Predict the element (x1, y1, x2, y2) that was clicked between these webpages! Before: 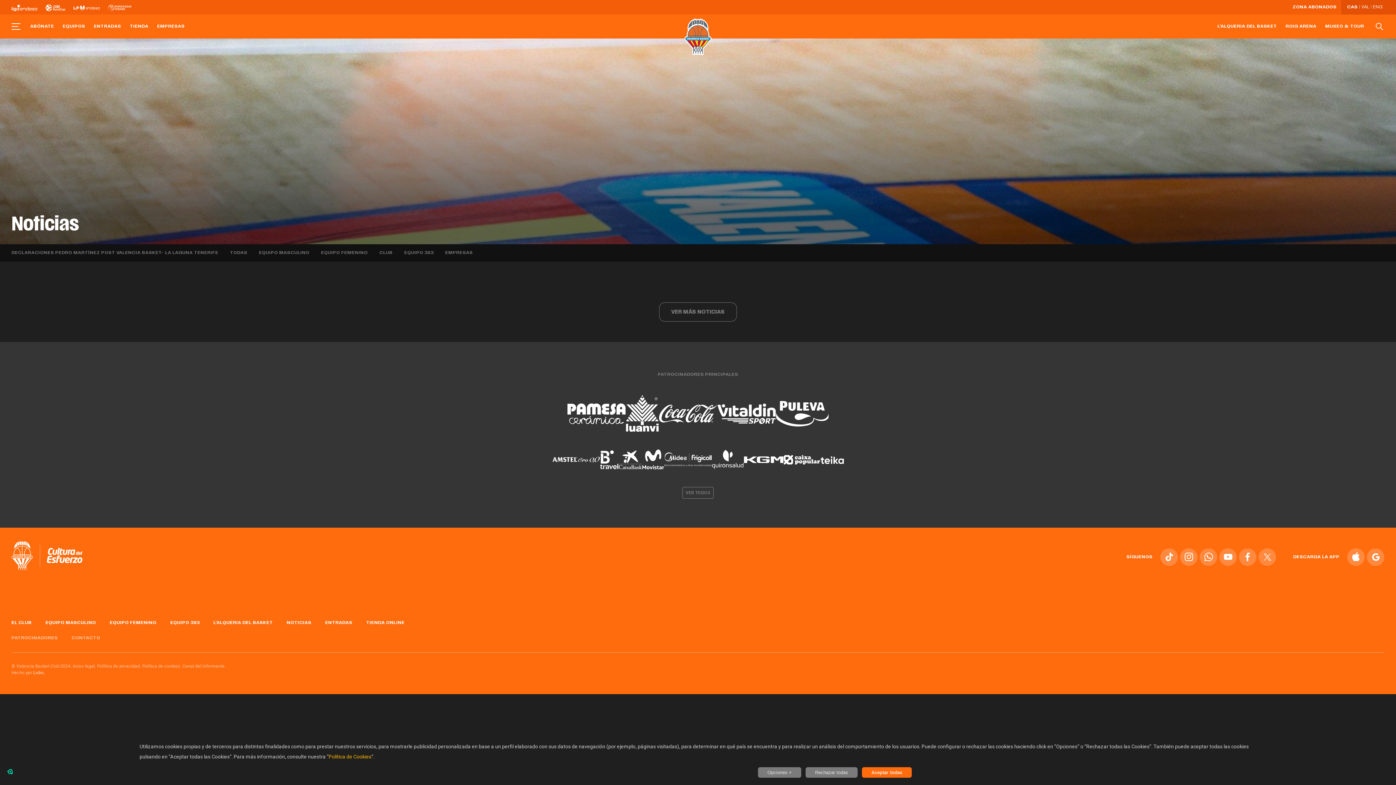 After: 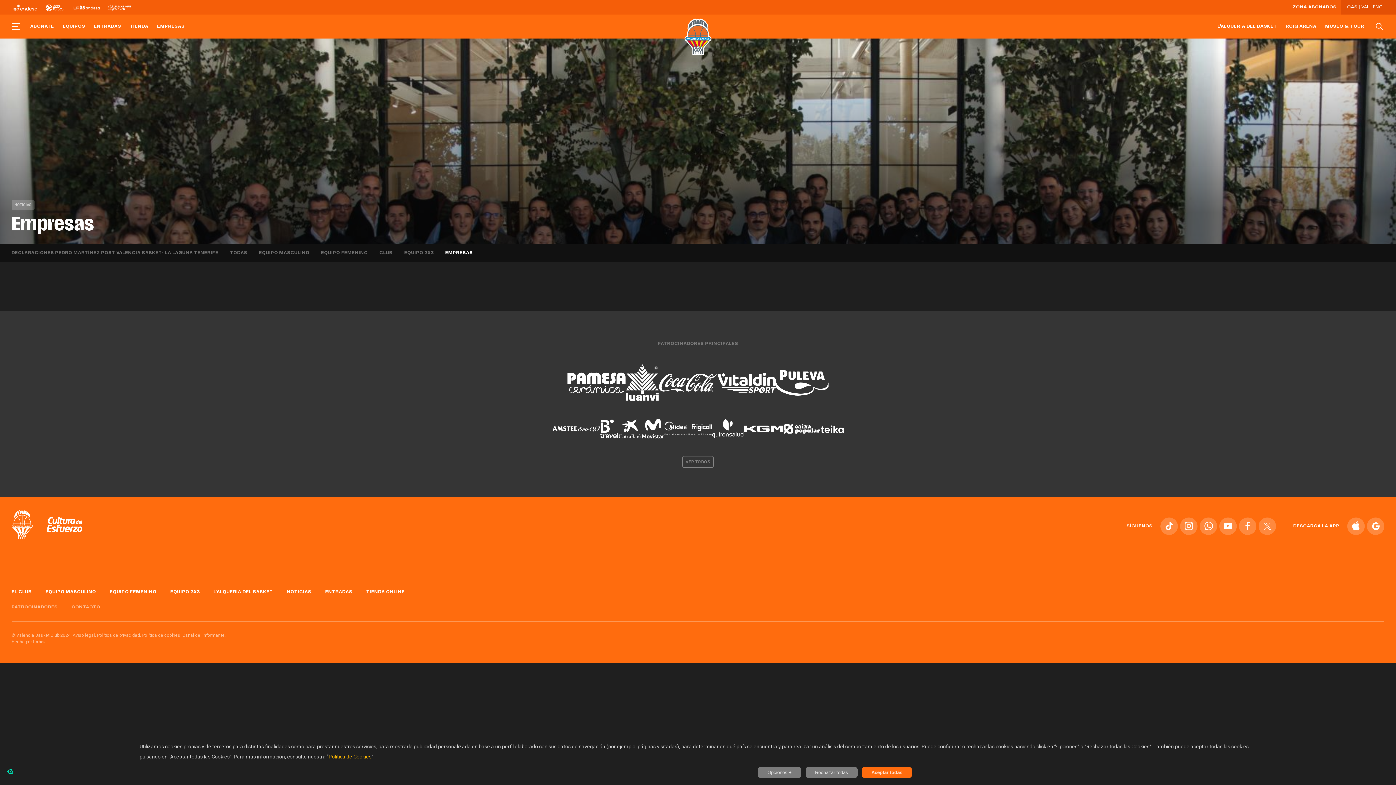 Action: label: EMPRESAS bbox: (445, 250, 473, 256)